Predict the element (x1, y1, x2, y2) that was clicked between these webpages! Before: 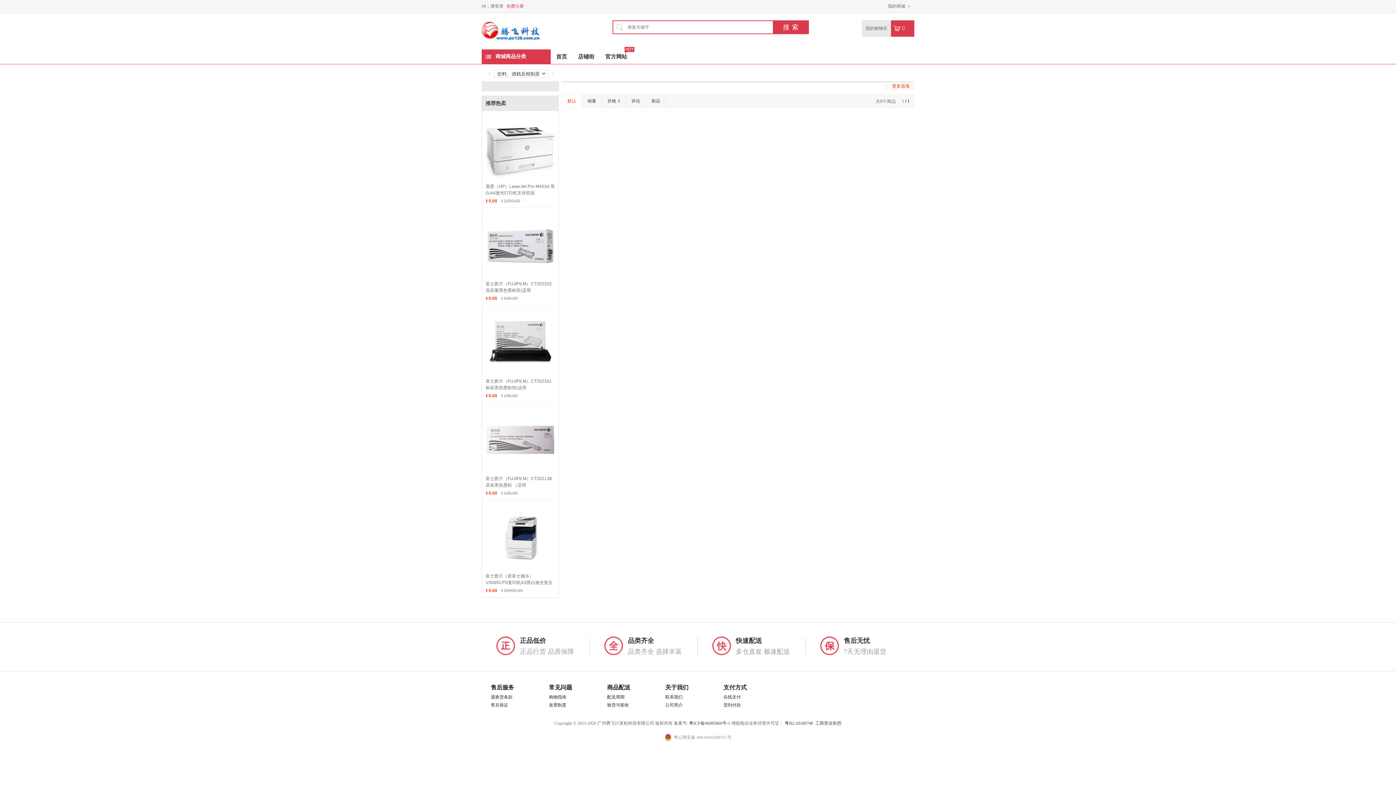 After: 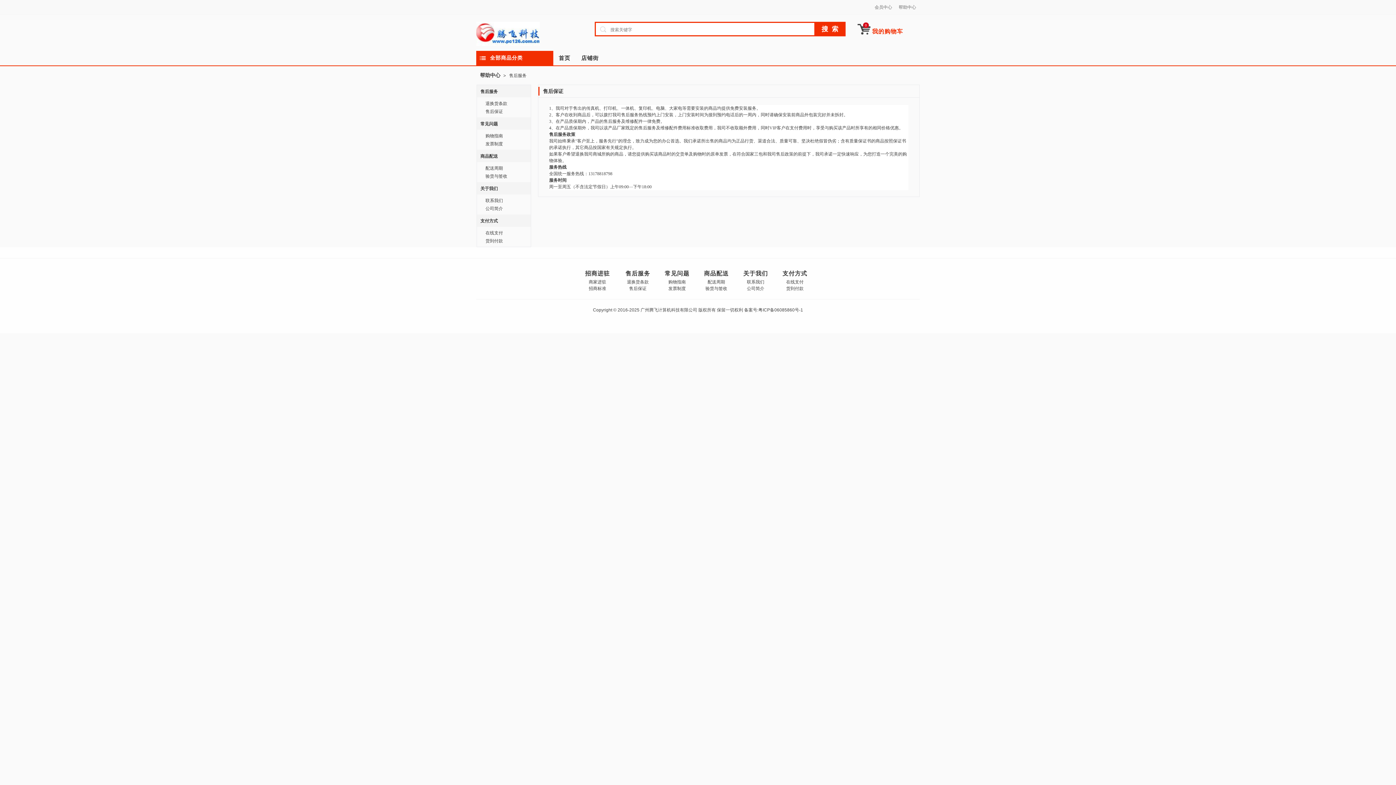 Action: bbox: (490, 702, 508, 708) label: 售后保证